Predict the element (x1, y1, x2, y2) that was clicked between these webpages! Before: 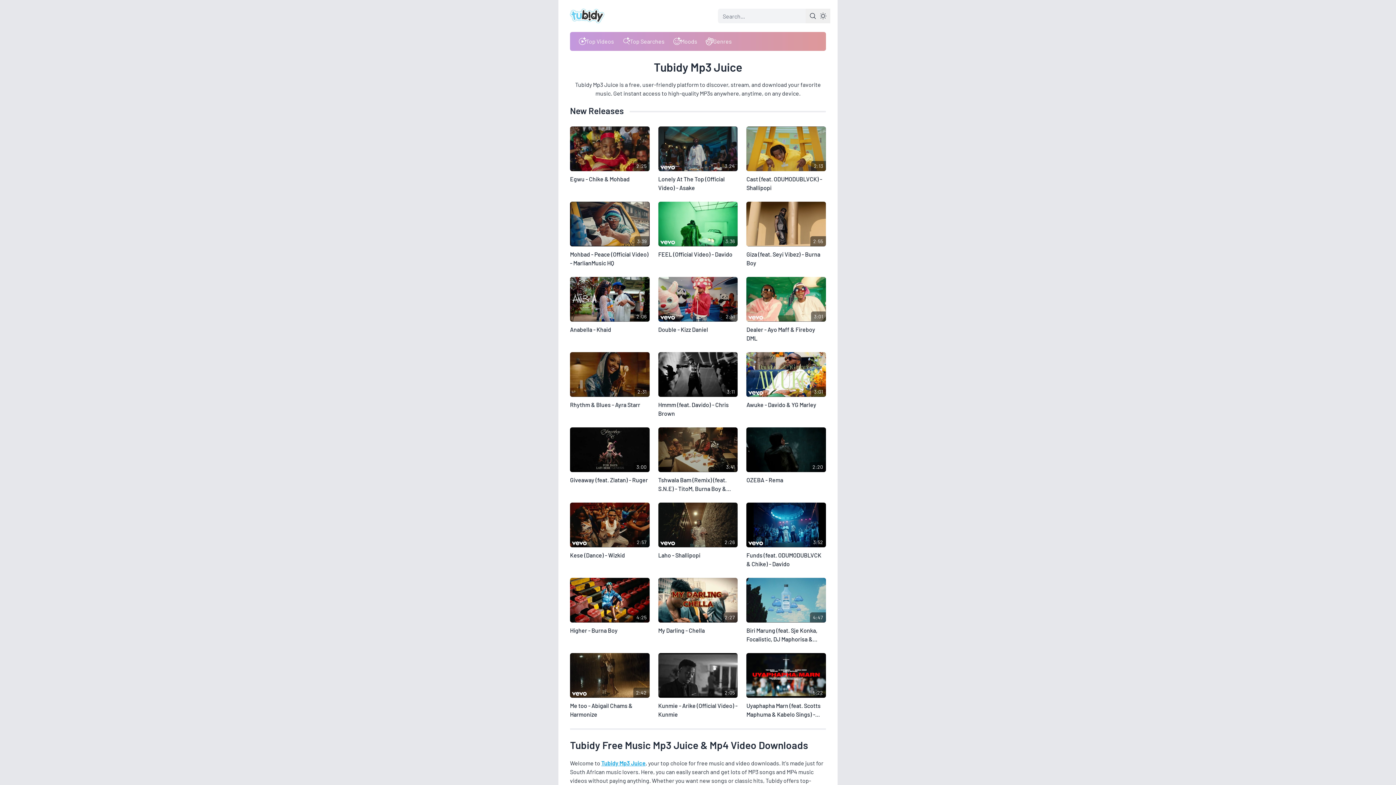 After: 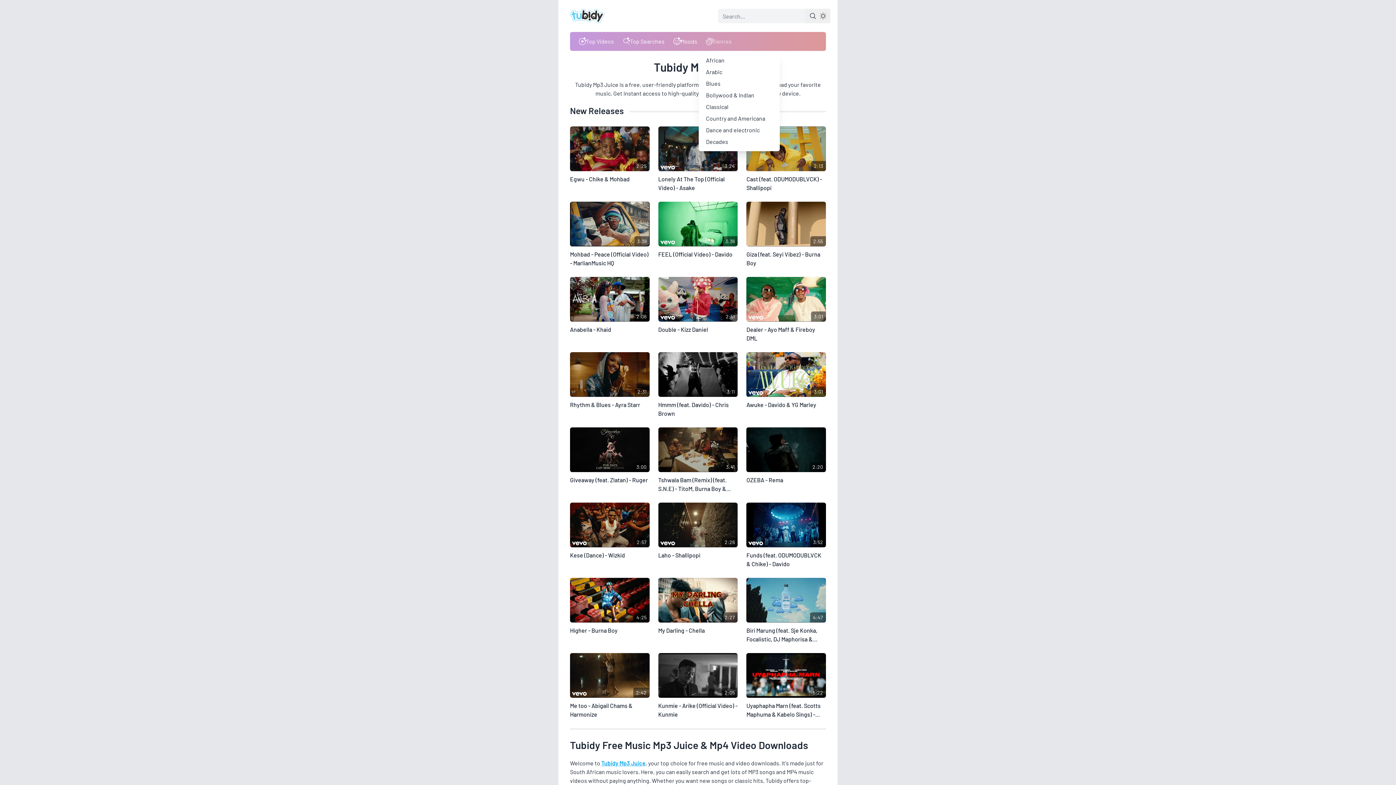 Action: bbox: (701, 32, 736, 50) label: Genres